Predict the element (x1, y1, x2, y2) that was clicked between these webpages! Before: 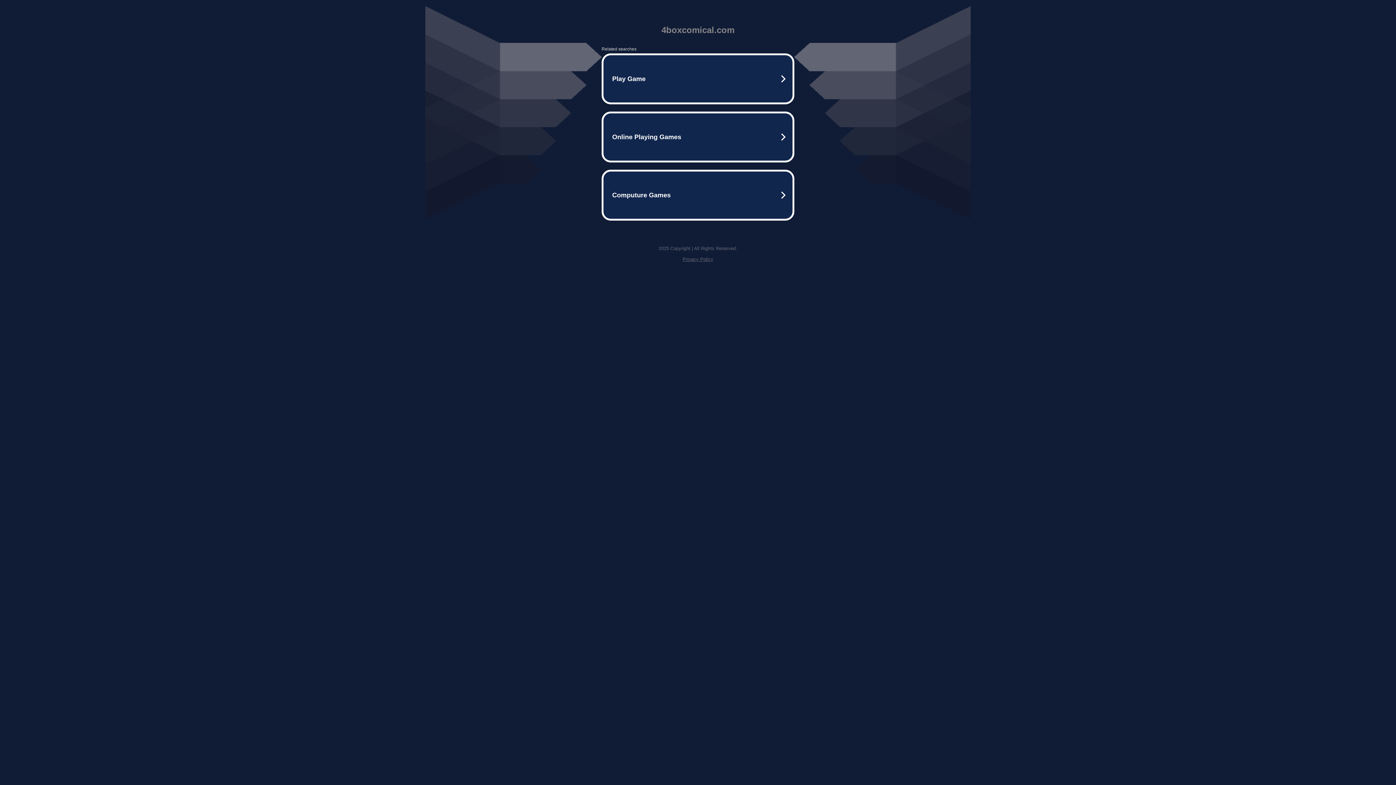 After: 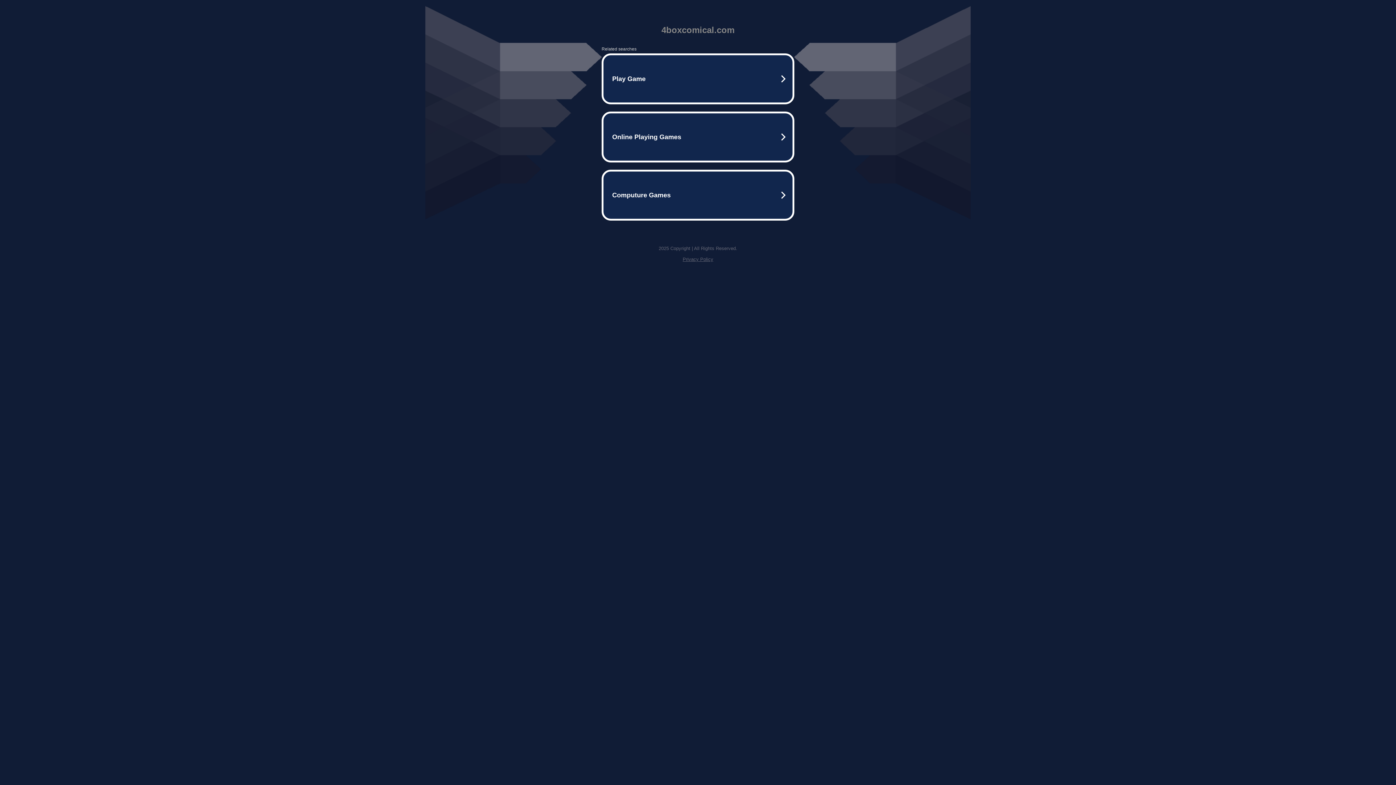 Action: label: Privacy Policy bbox: (682, 256, 713, 262)